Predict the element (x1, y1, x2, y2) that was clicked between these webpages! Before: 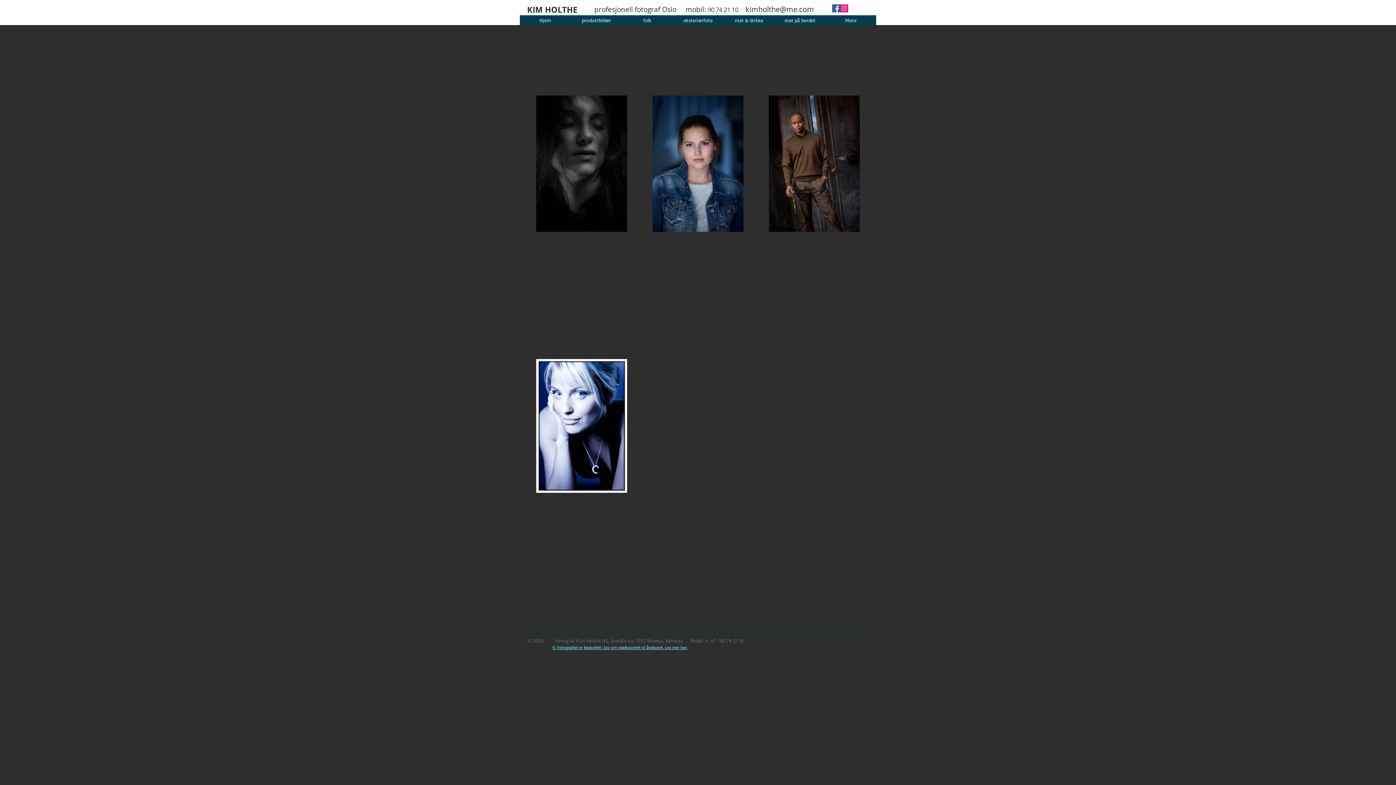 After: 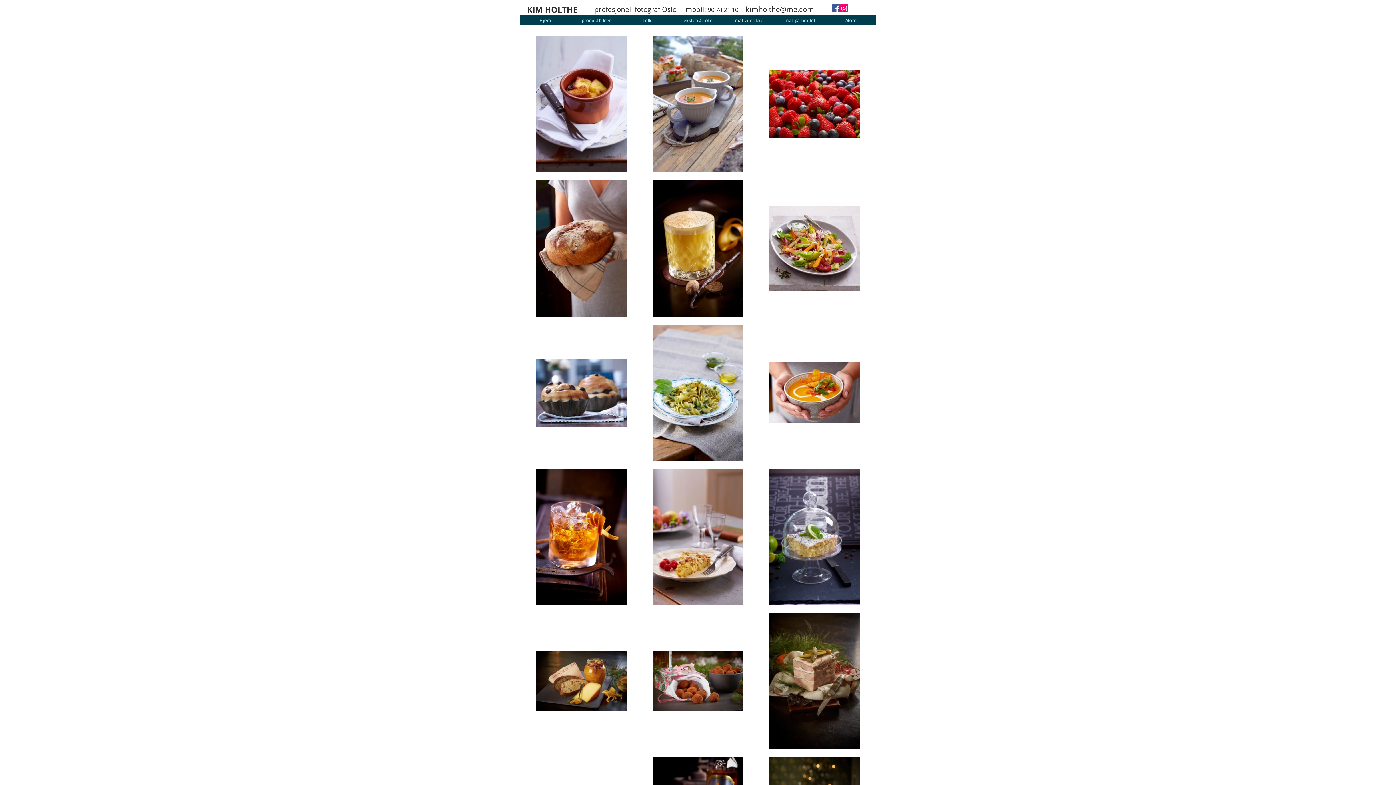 Action: bbox: (723, 15, 774, 25) label: mat & drikke